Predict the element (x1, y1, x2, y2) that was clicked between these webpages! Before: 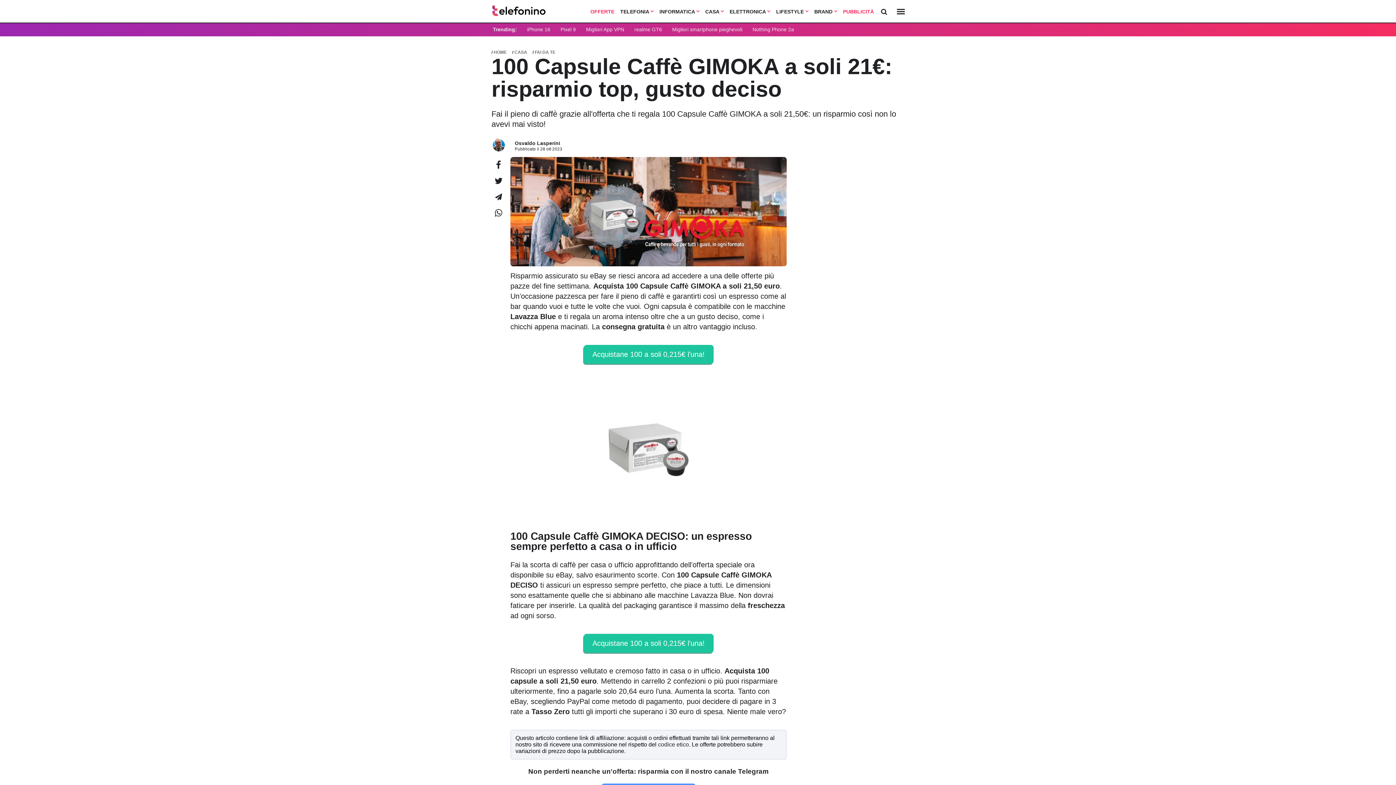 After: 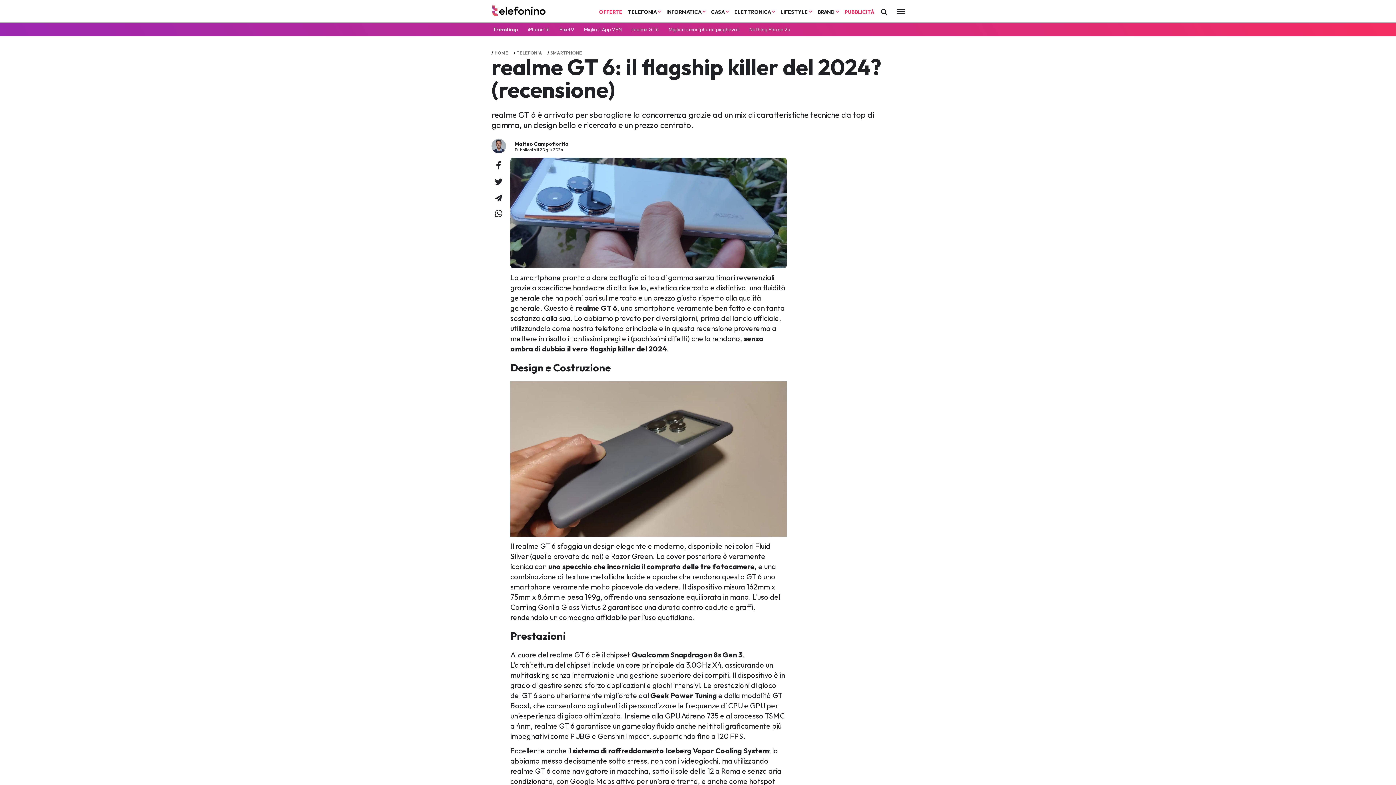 Action: bbox: (634, 26, 662, 32) label: realme GT6